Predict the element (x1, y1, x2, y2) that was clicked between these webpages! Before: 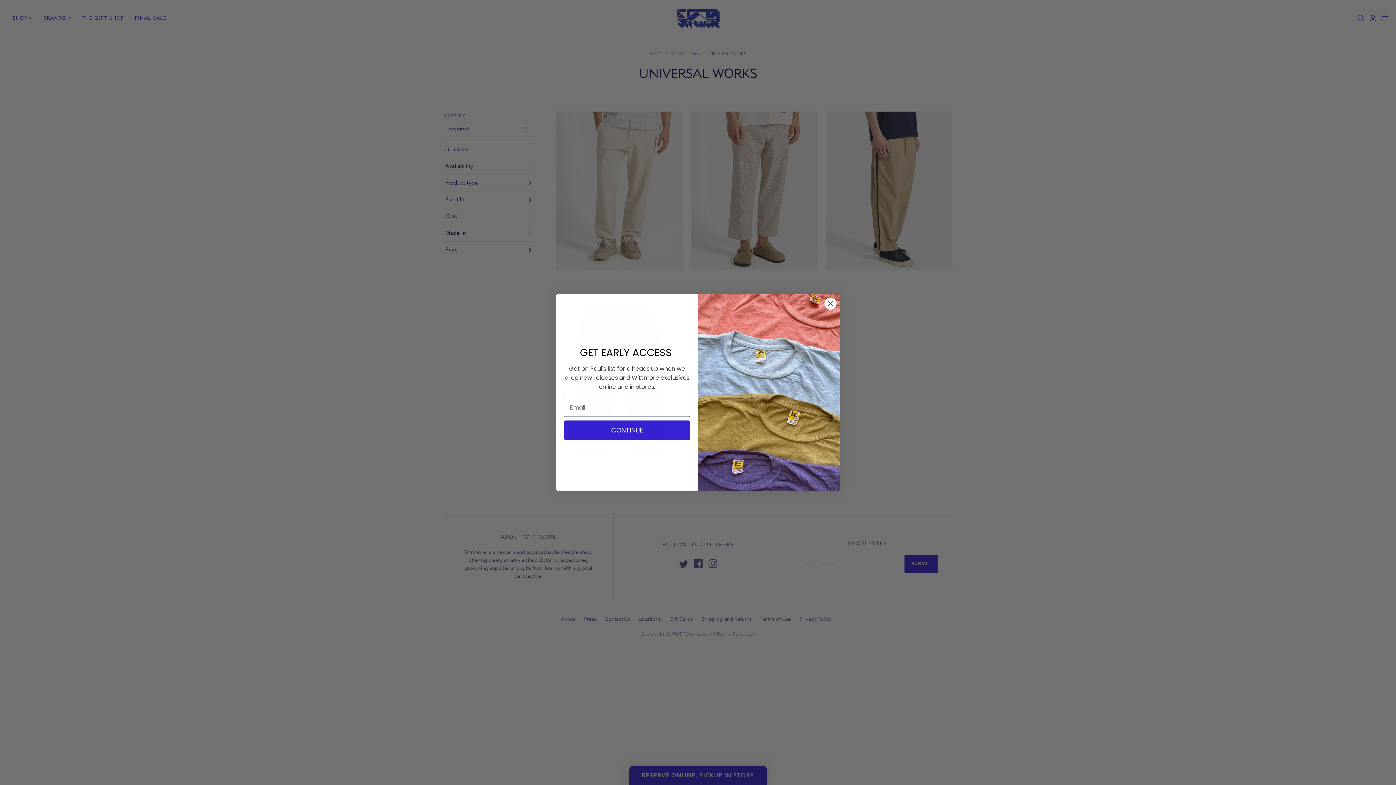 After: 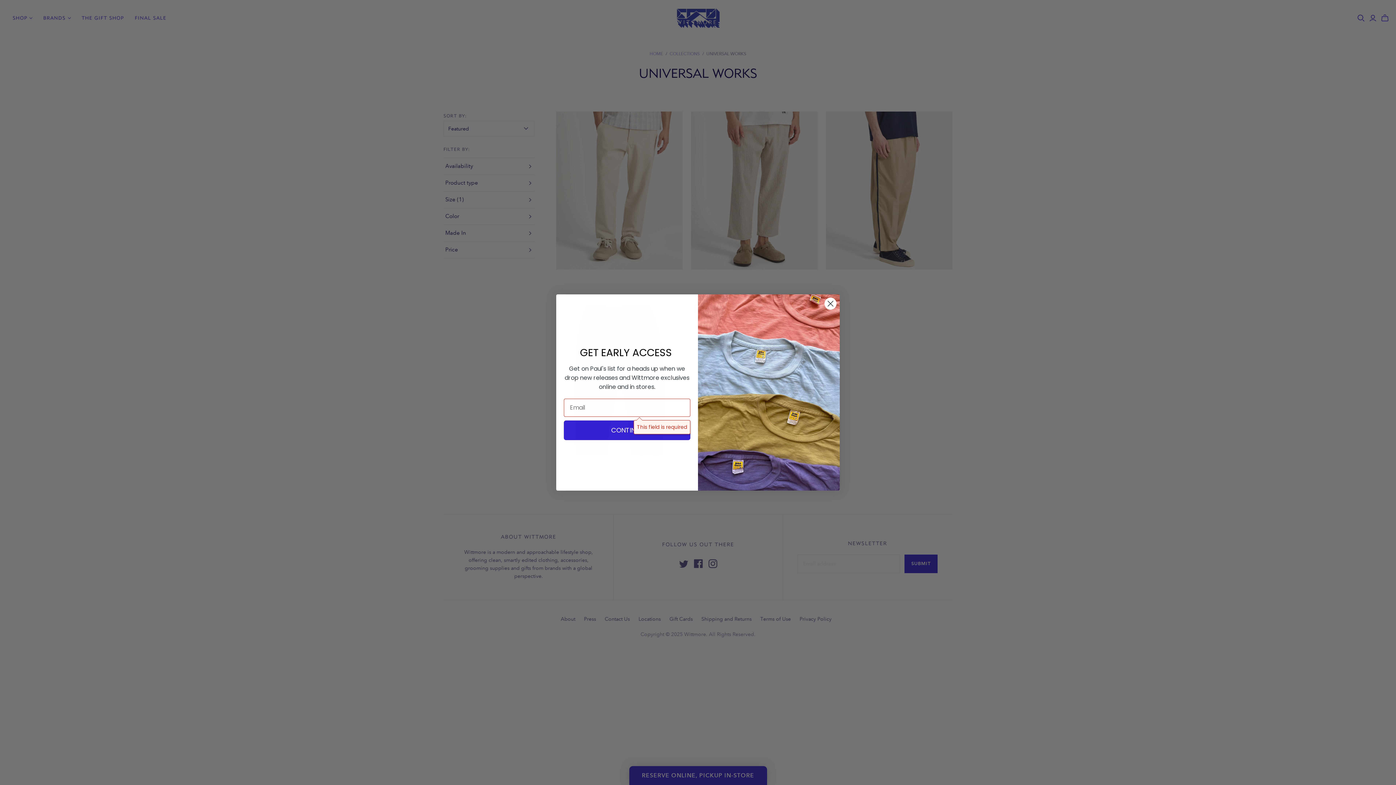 Action: label: CONTINUE bbox: (564, 420, 690, 440)